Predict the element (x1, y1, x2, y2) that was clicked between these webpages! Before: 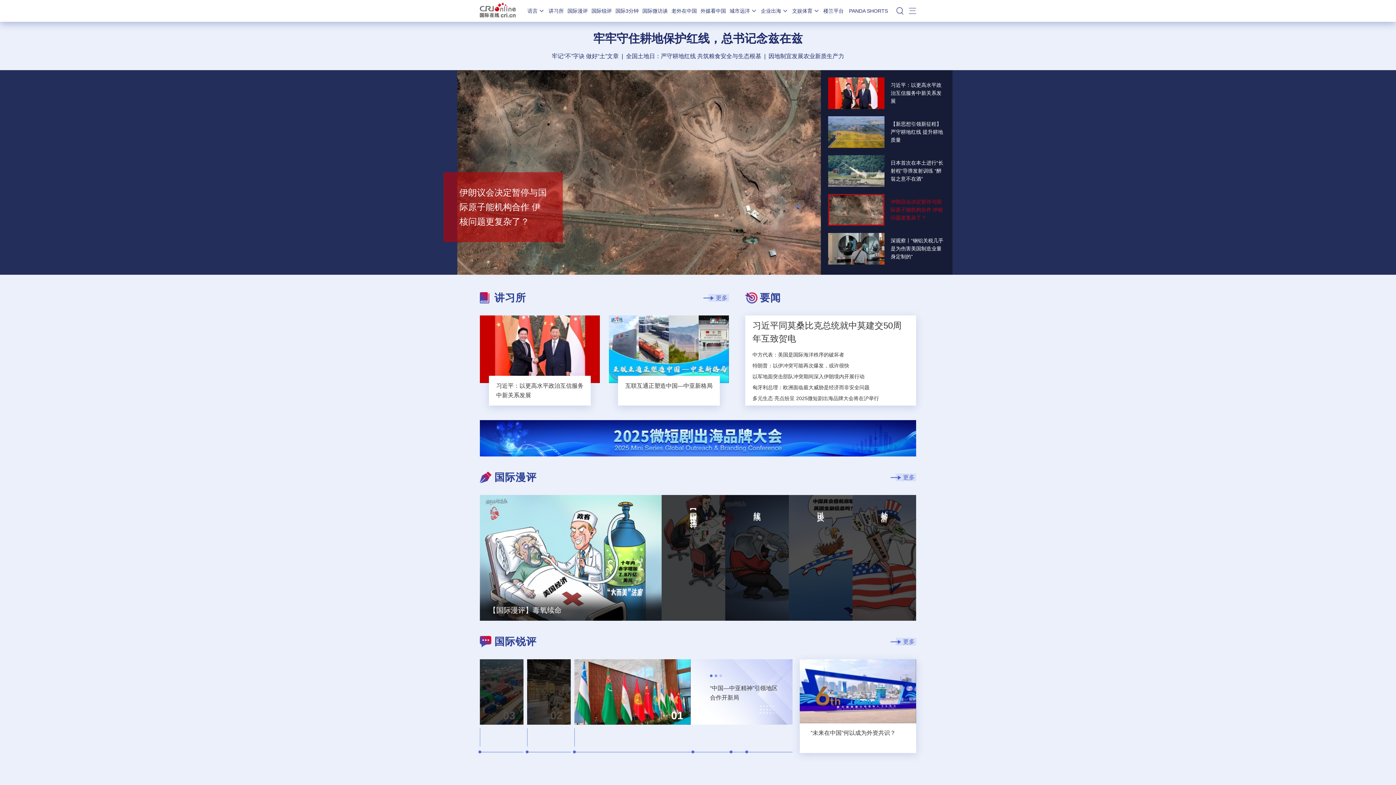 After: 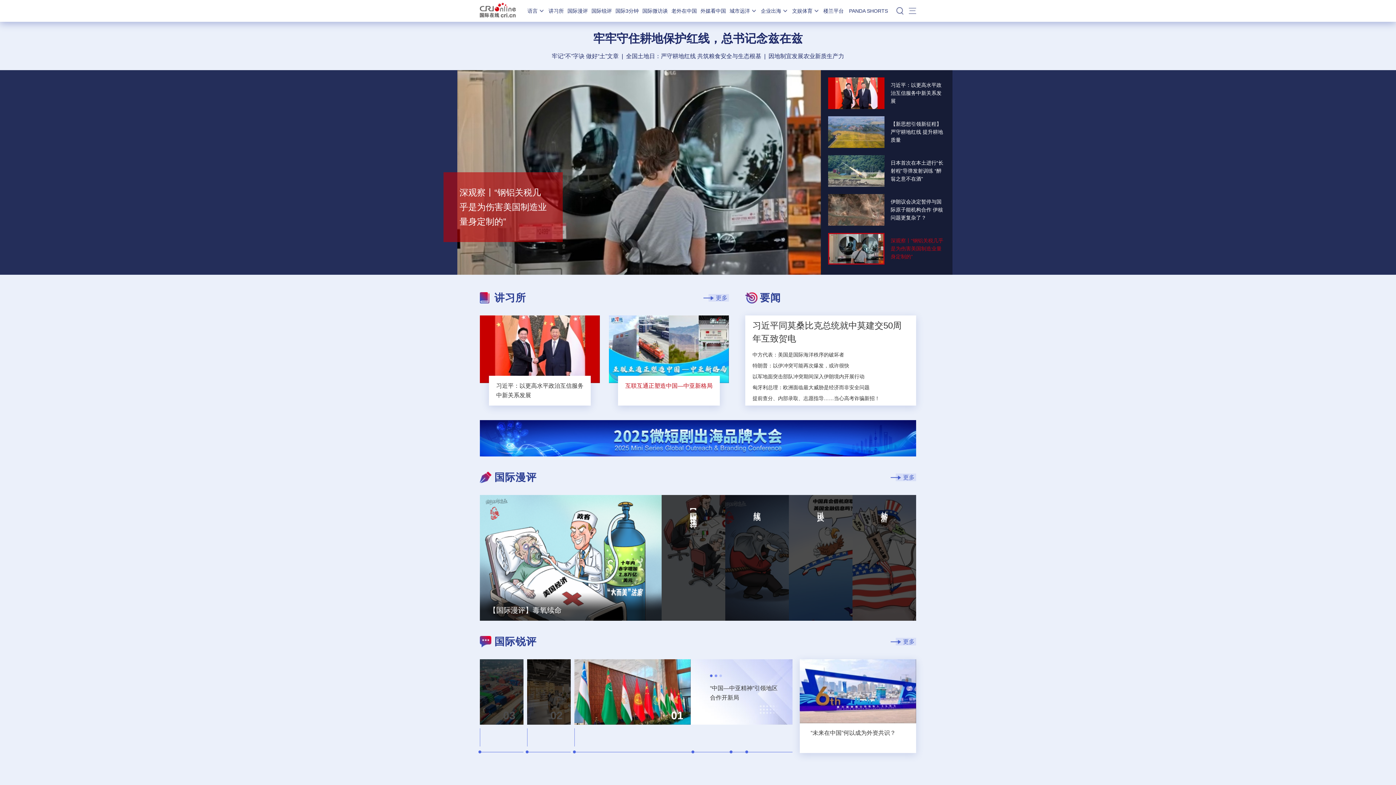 Action: label: 互联互通正塑造中国—中亚新格局 bbox: (625, 381, 712, 390)